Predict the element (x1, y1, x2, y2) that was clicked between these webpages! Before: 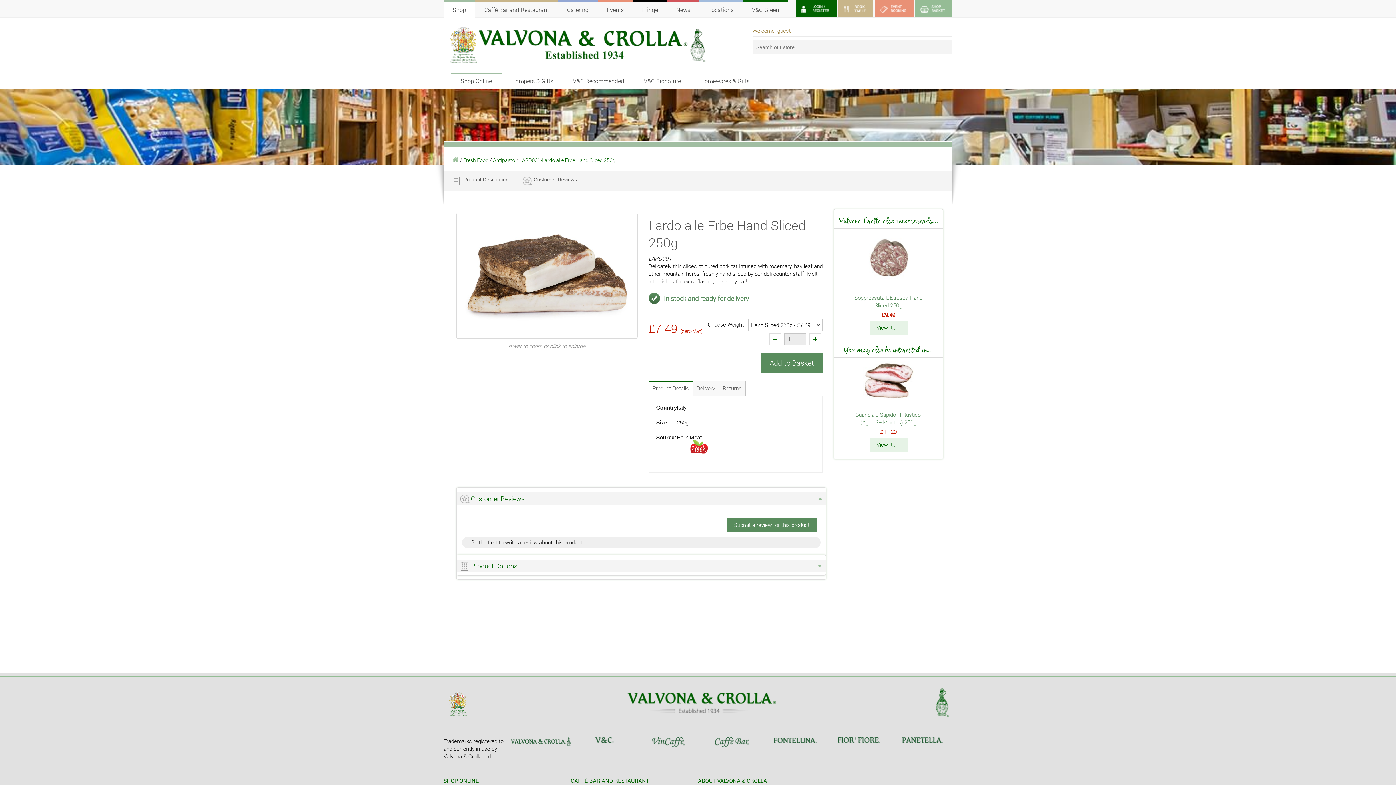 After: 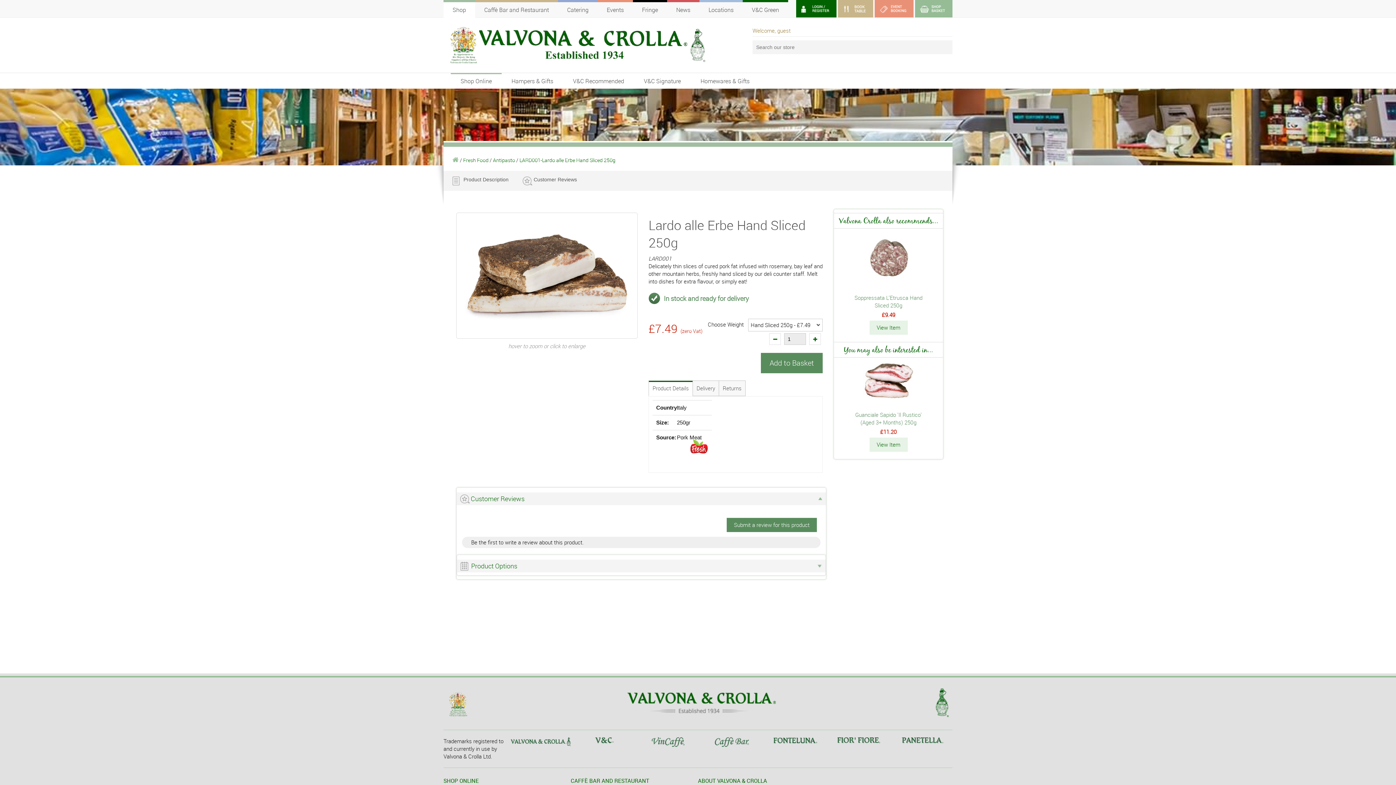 Action: bbox: (648, 380, 692, 396) label: Product Details